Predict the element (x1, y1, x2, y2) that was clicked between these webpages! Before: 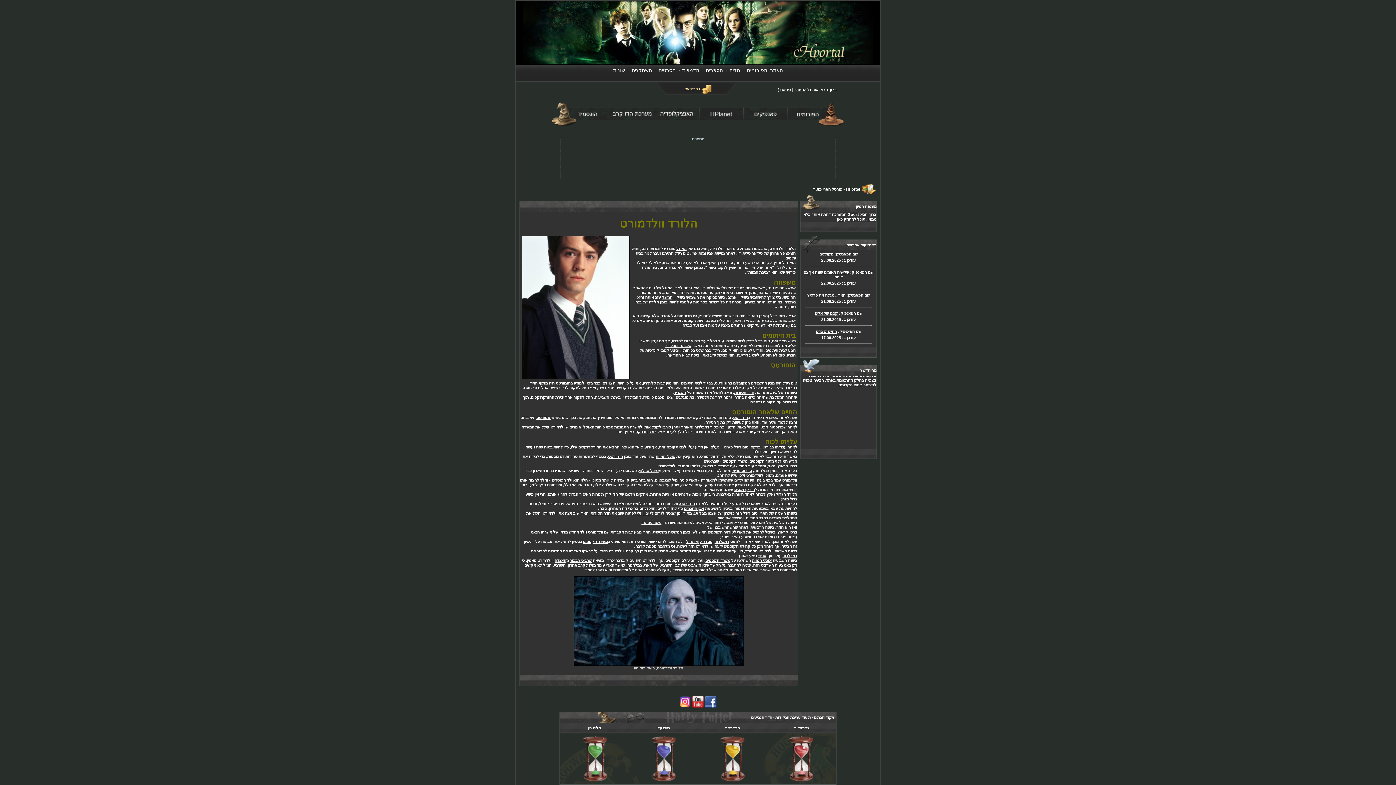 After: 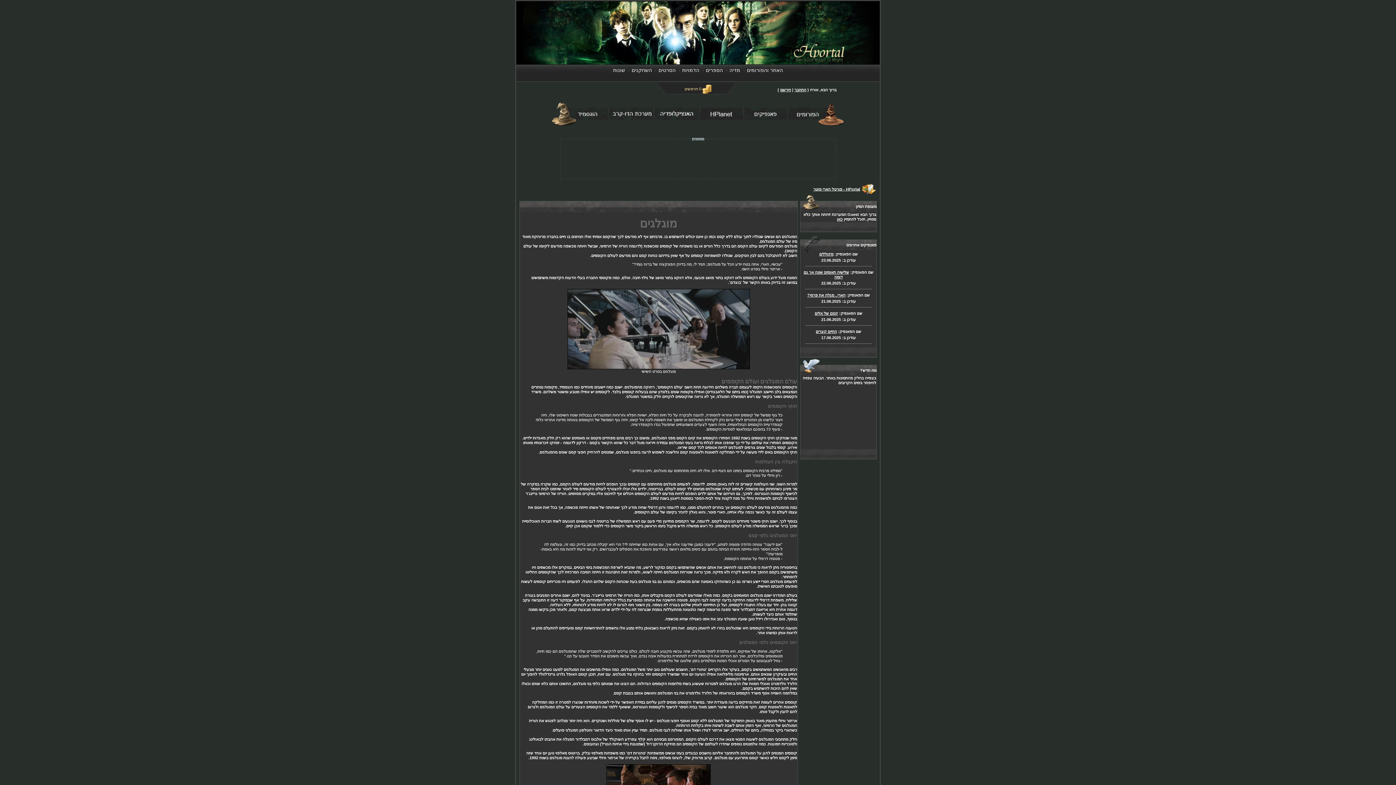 Action: label: מוגלגים bbox: (675, 395, 688, 399)